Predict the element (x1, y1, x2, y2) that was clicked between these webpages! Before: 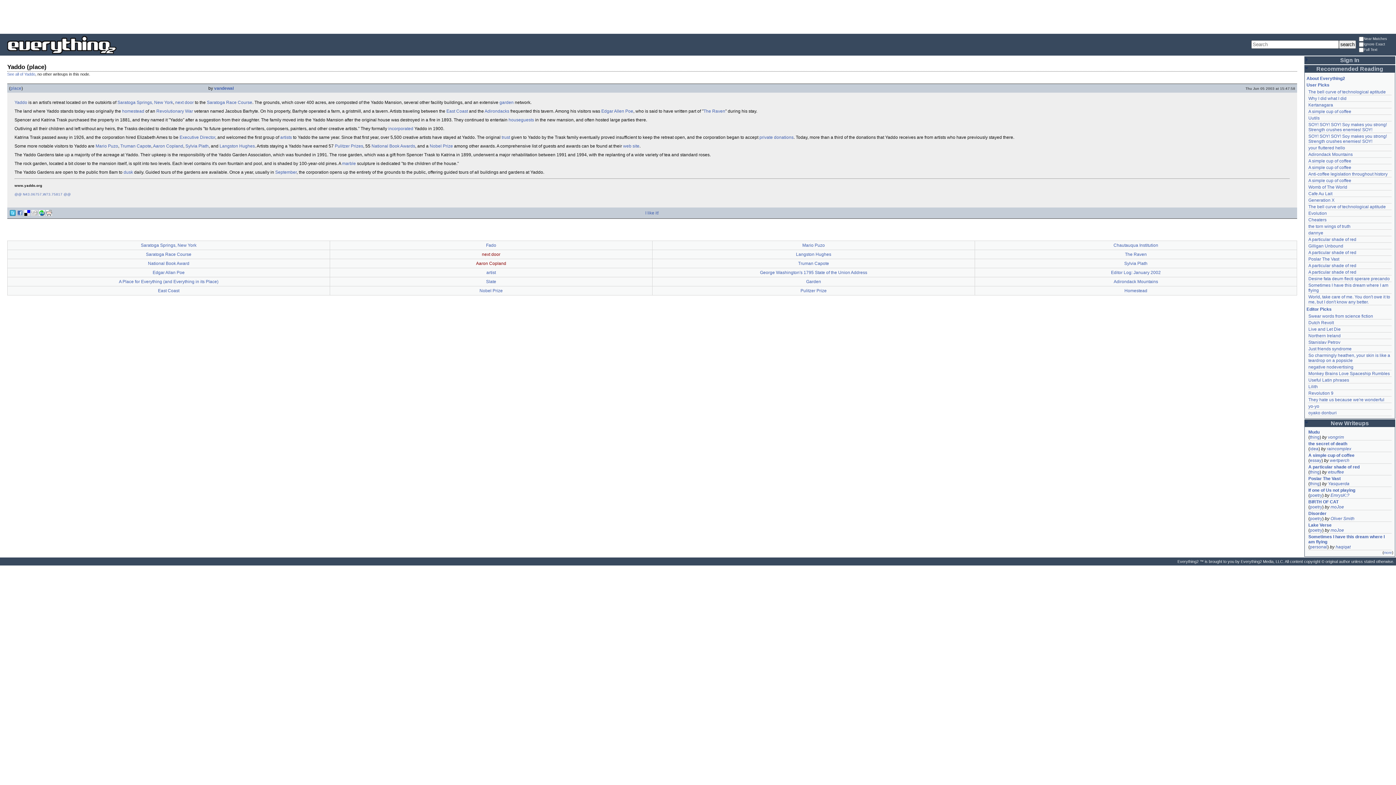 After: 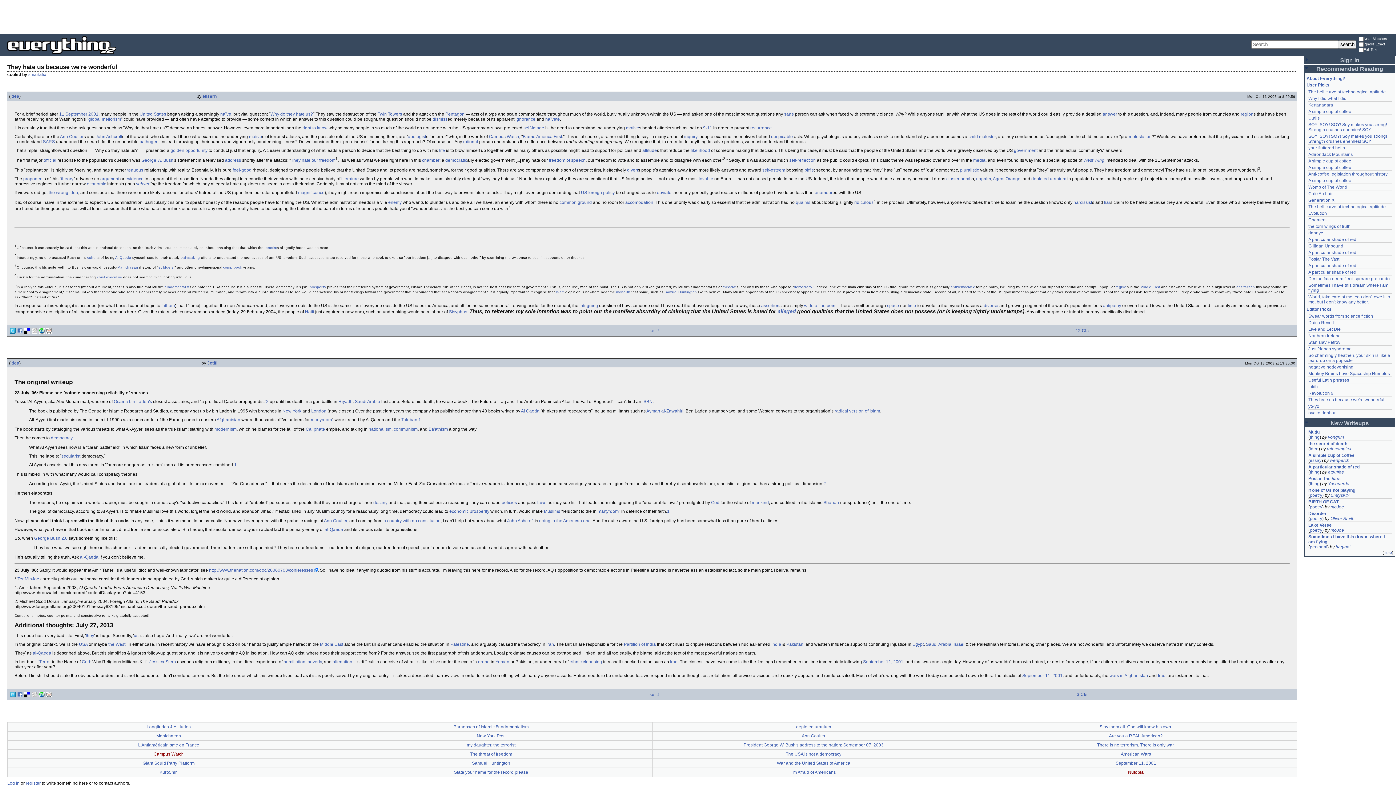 Action: label: They hate us because we're wonderful bbox: (1308, 397, 1384, 402)